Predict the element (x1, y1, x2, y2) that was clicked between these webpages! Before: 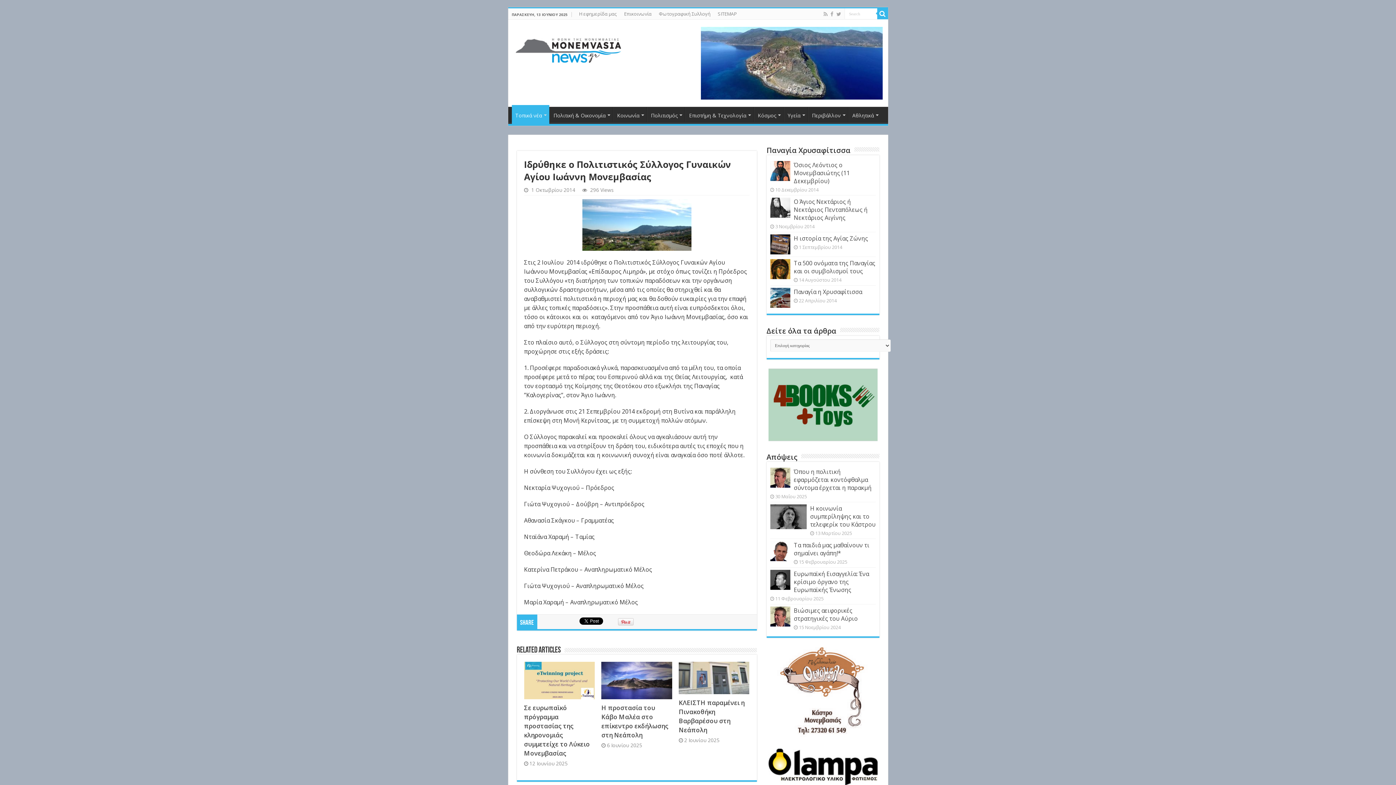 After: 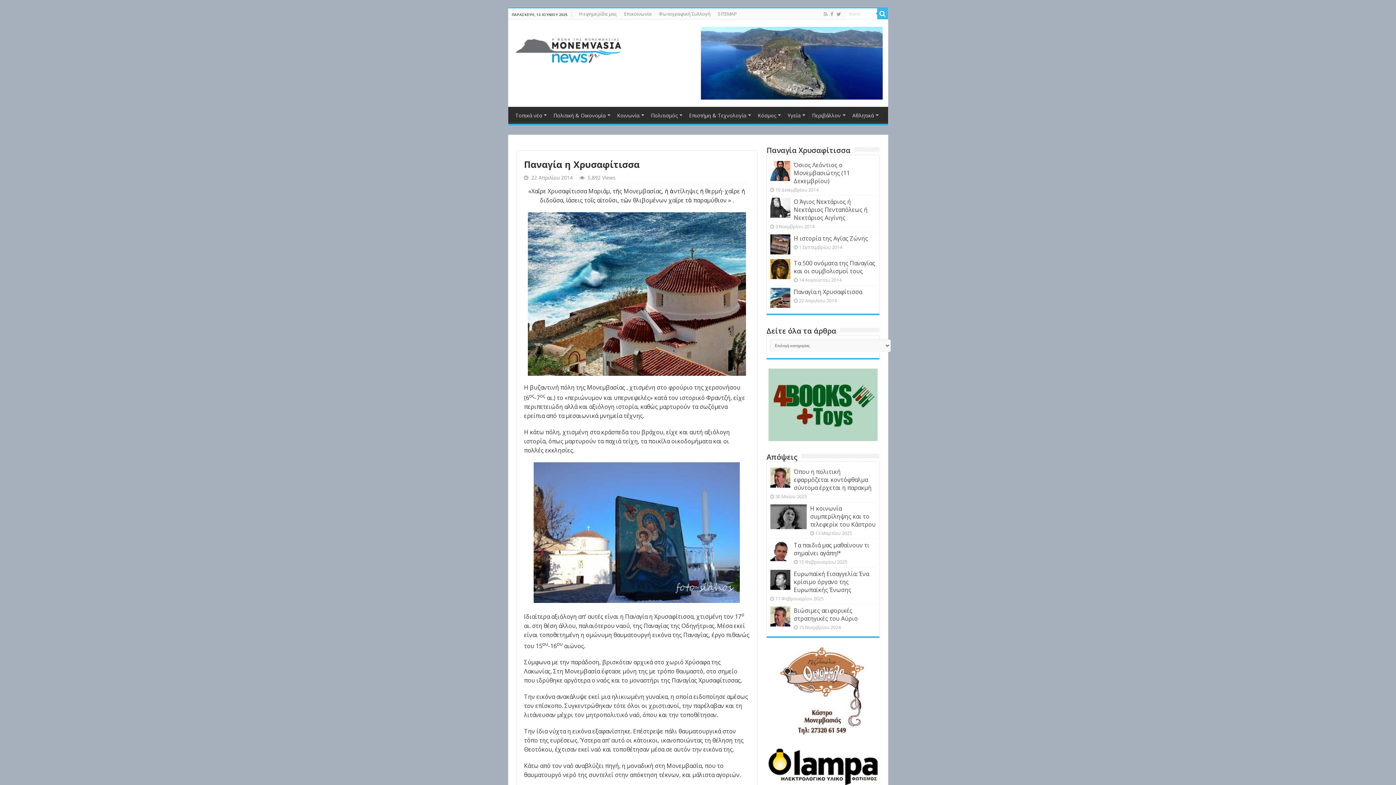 Action: bbox: (794, 288, 862, 296) label: Παναγία η Χρυσαφίτισσα